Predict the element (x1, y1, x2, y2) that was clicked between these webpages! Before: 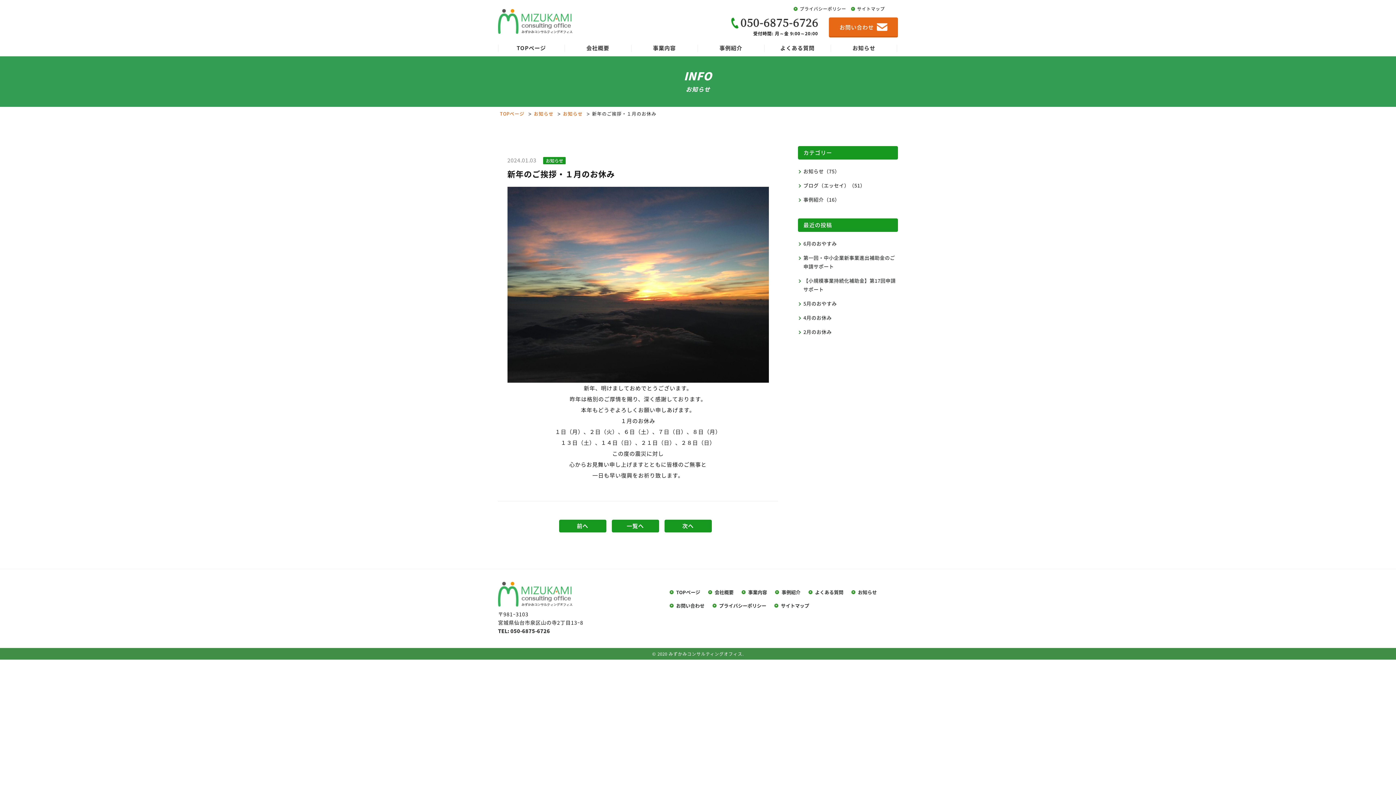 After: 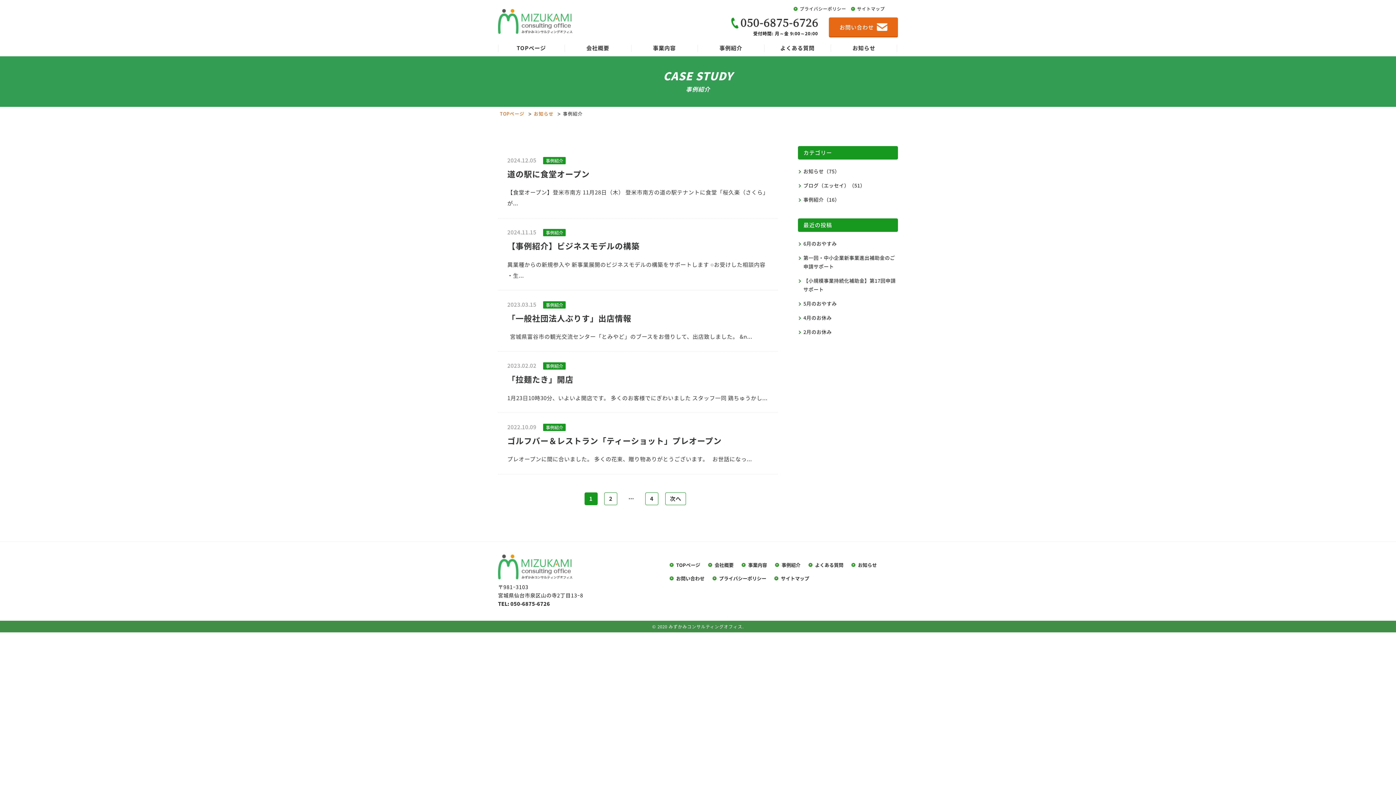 Action: label: 事例紹介 bbox: (774, 589, 808, 595)